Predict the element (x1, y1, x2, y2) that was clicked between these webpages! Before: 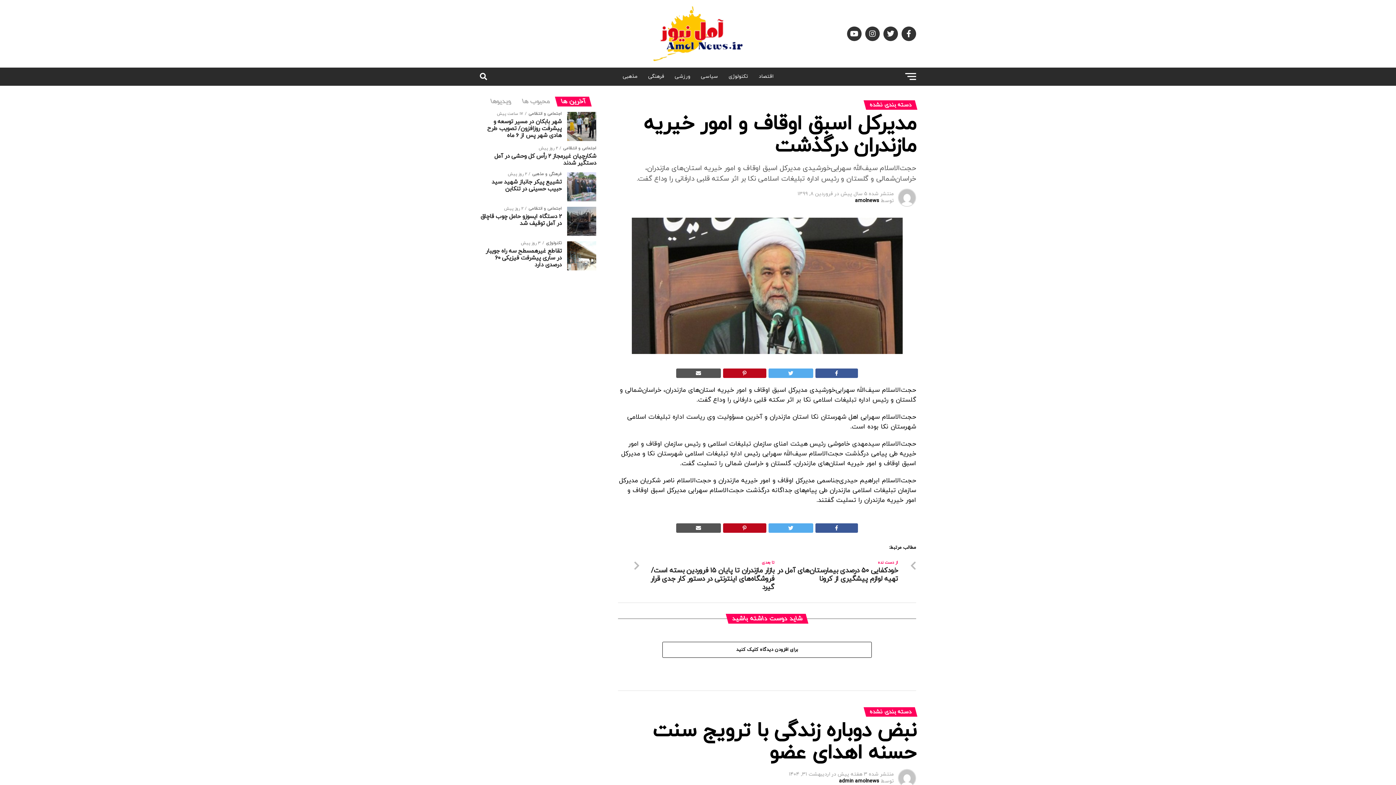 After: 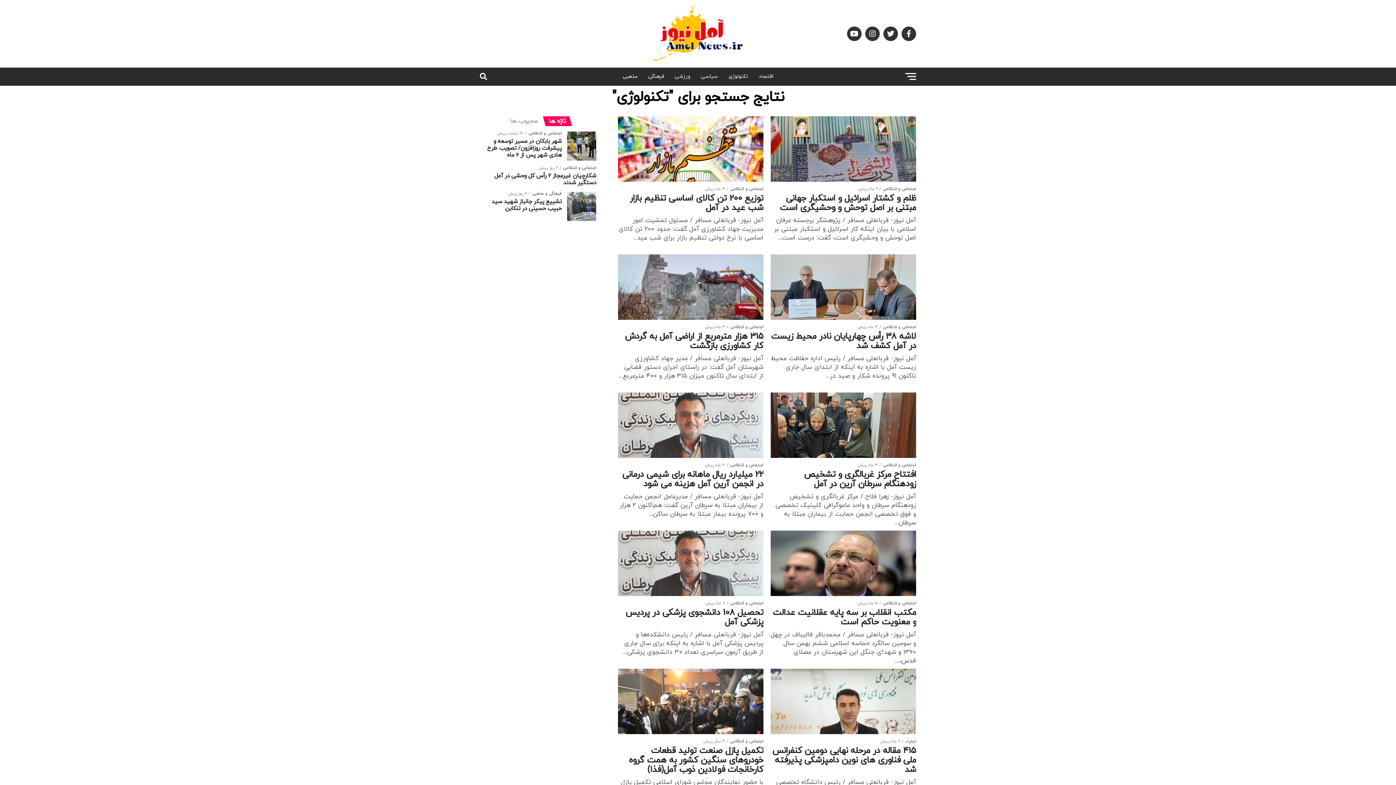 Action: label: تکنولوژی bbox: (724, 67, 752, 85)